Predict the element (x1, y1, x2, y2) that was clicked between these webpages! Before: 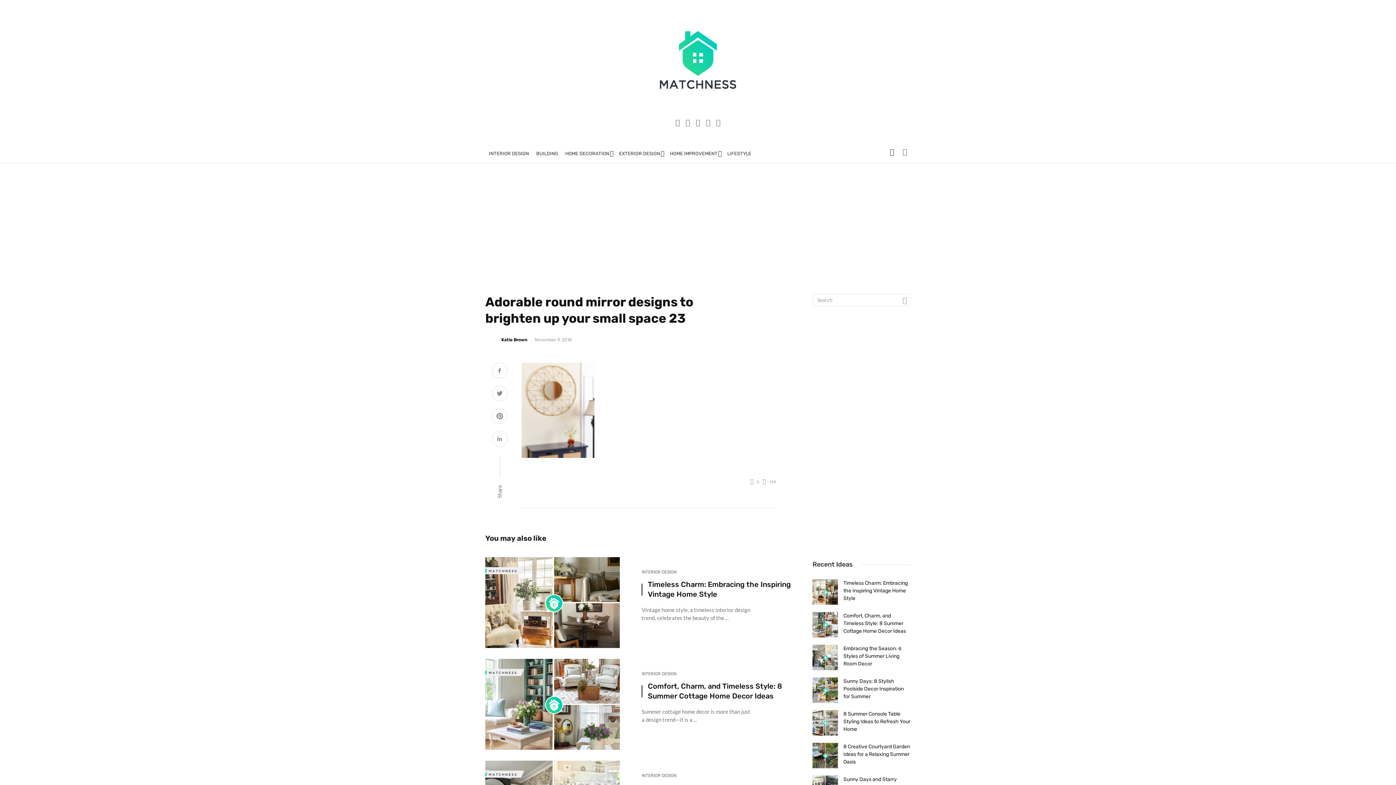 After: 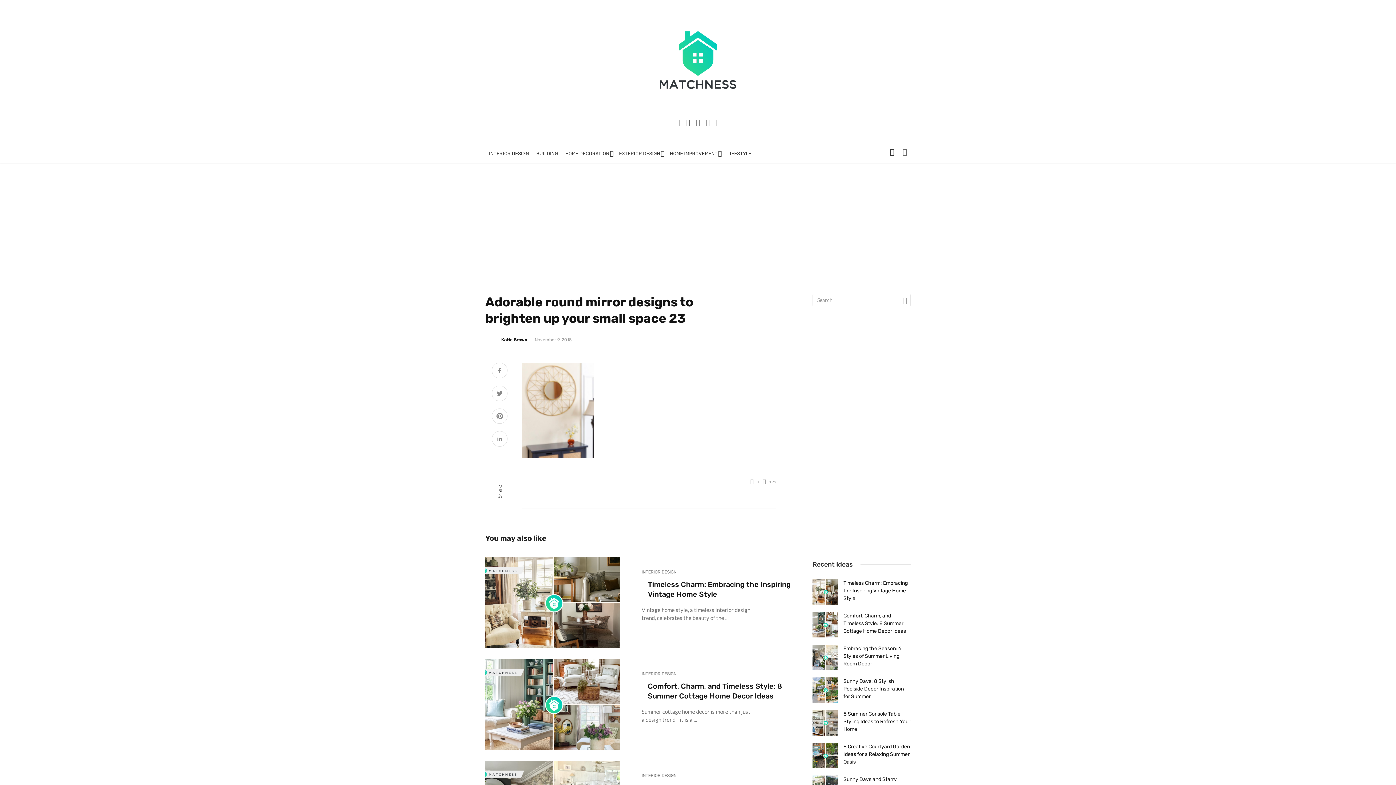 Action: bbox: (703, 117, 713, 126)